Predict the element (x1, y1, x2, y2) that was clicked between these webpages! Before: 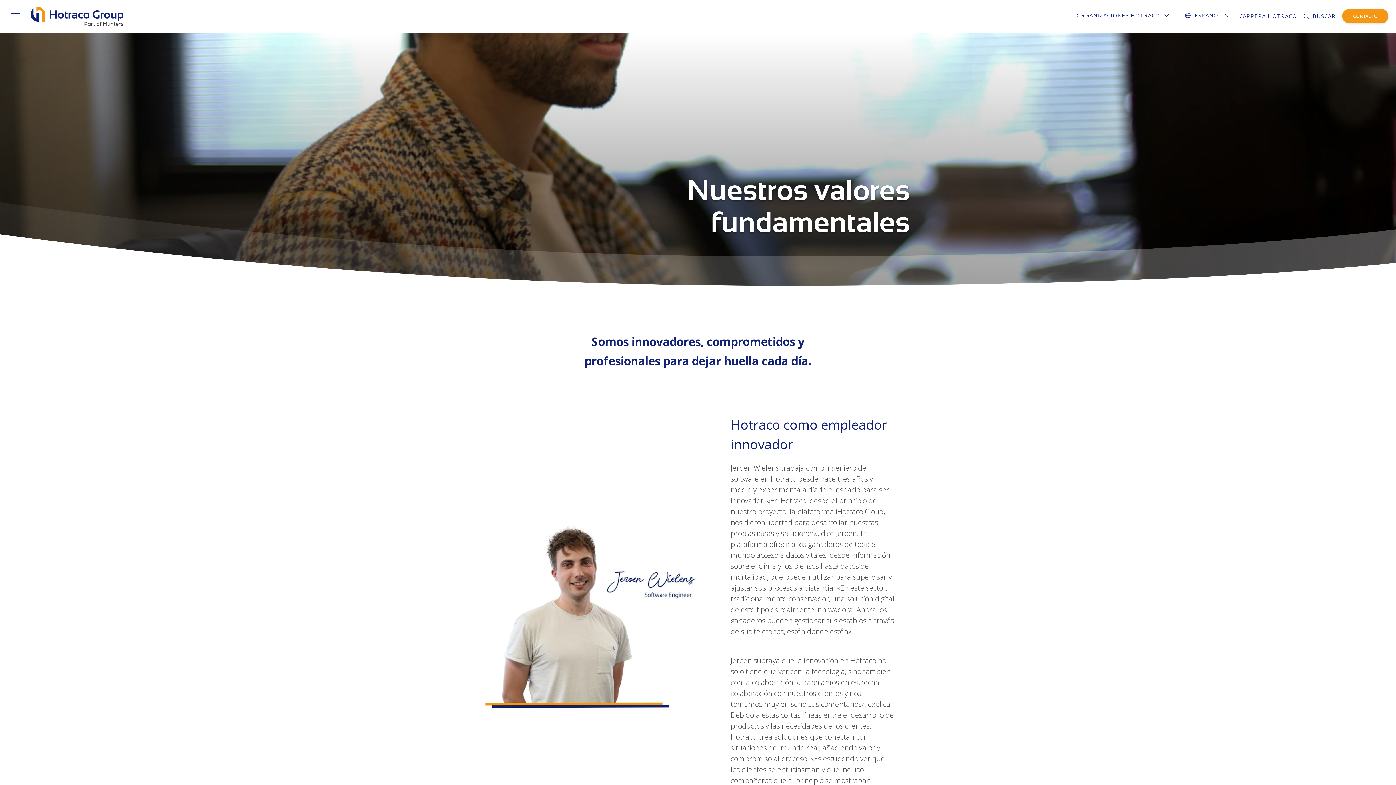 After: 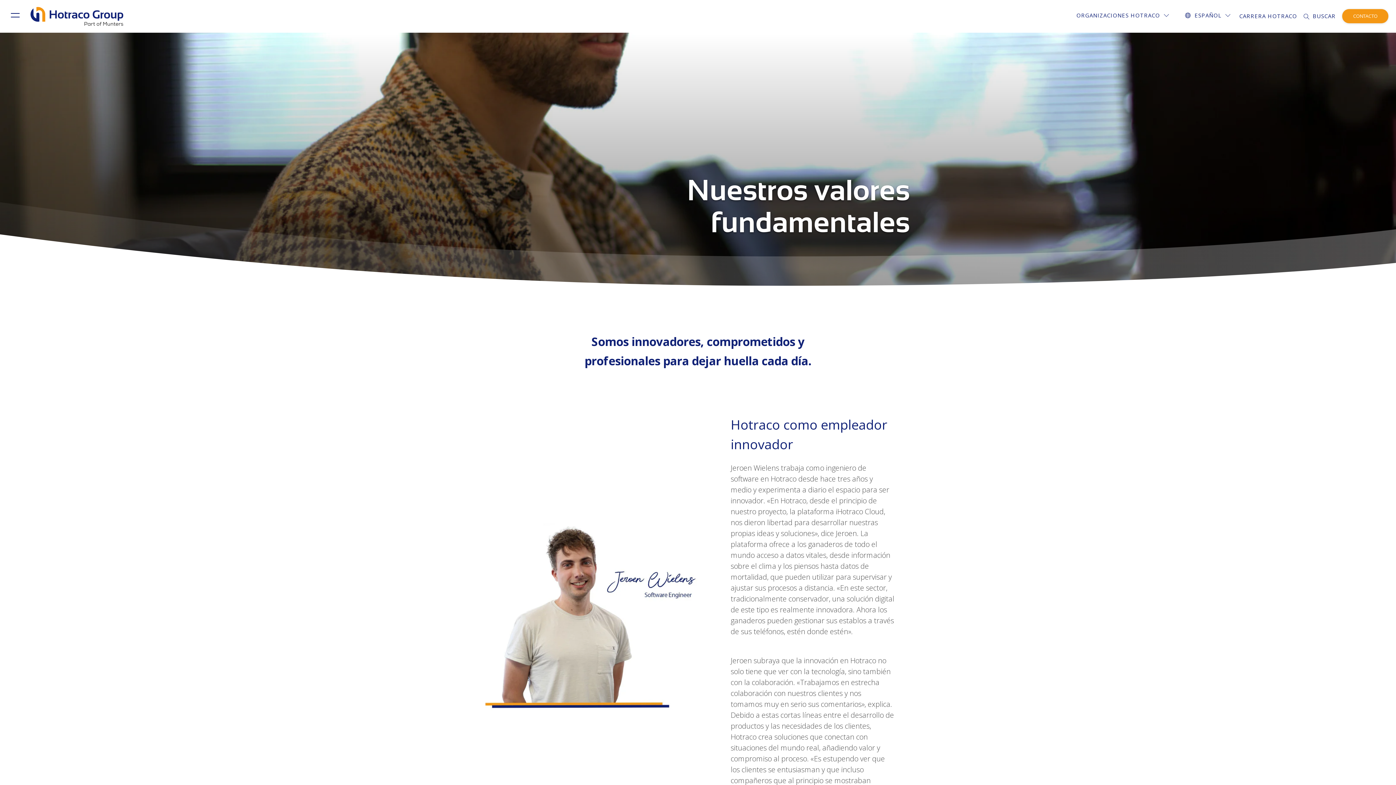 Action: bbox: (10, 11, 19, 18) label: collapse navigation